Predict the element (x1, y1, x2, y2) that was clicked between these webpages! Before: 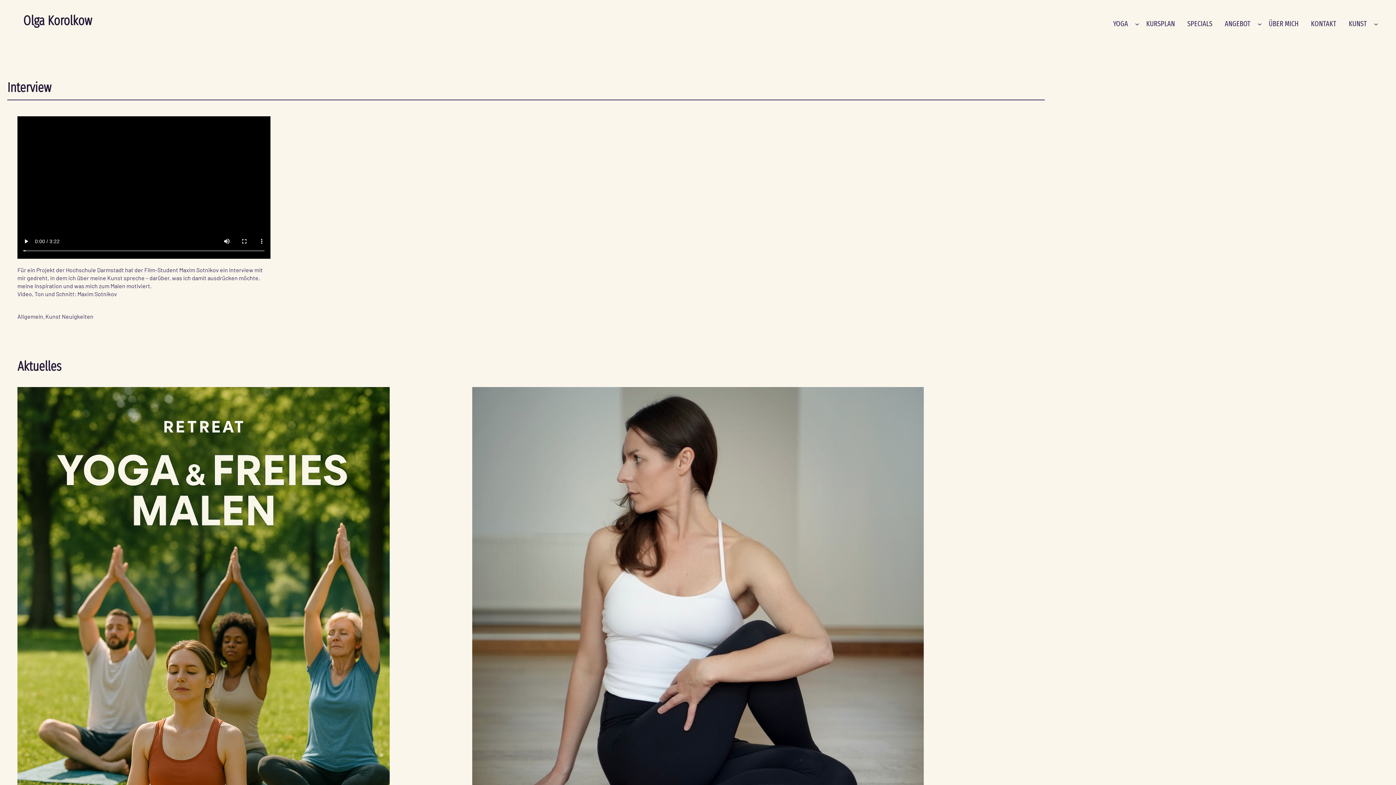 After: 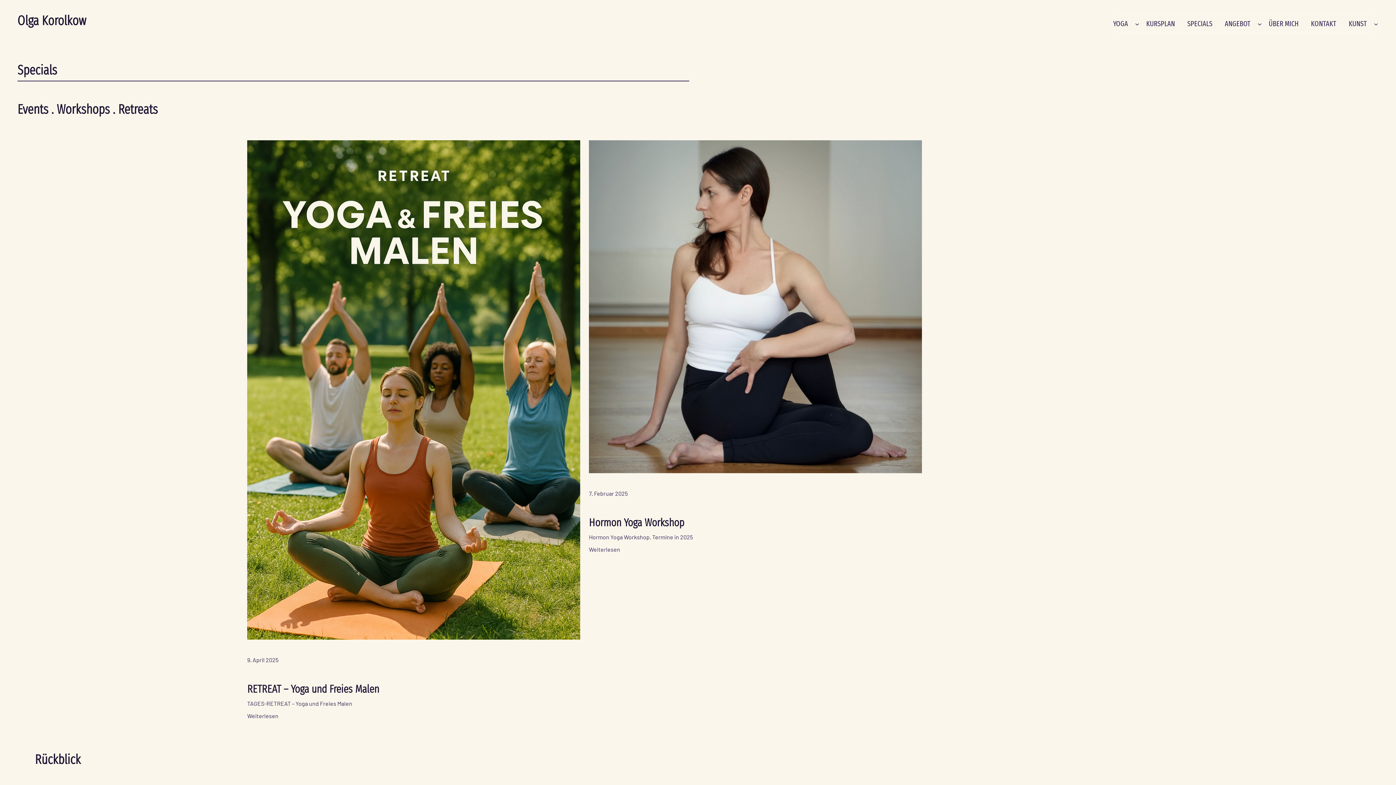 Action: bbox: (1182, 15, 1218, 32) label: SPECIALS